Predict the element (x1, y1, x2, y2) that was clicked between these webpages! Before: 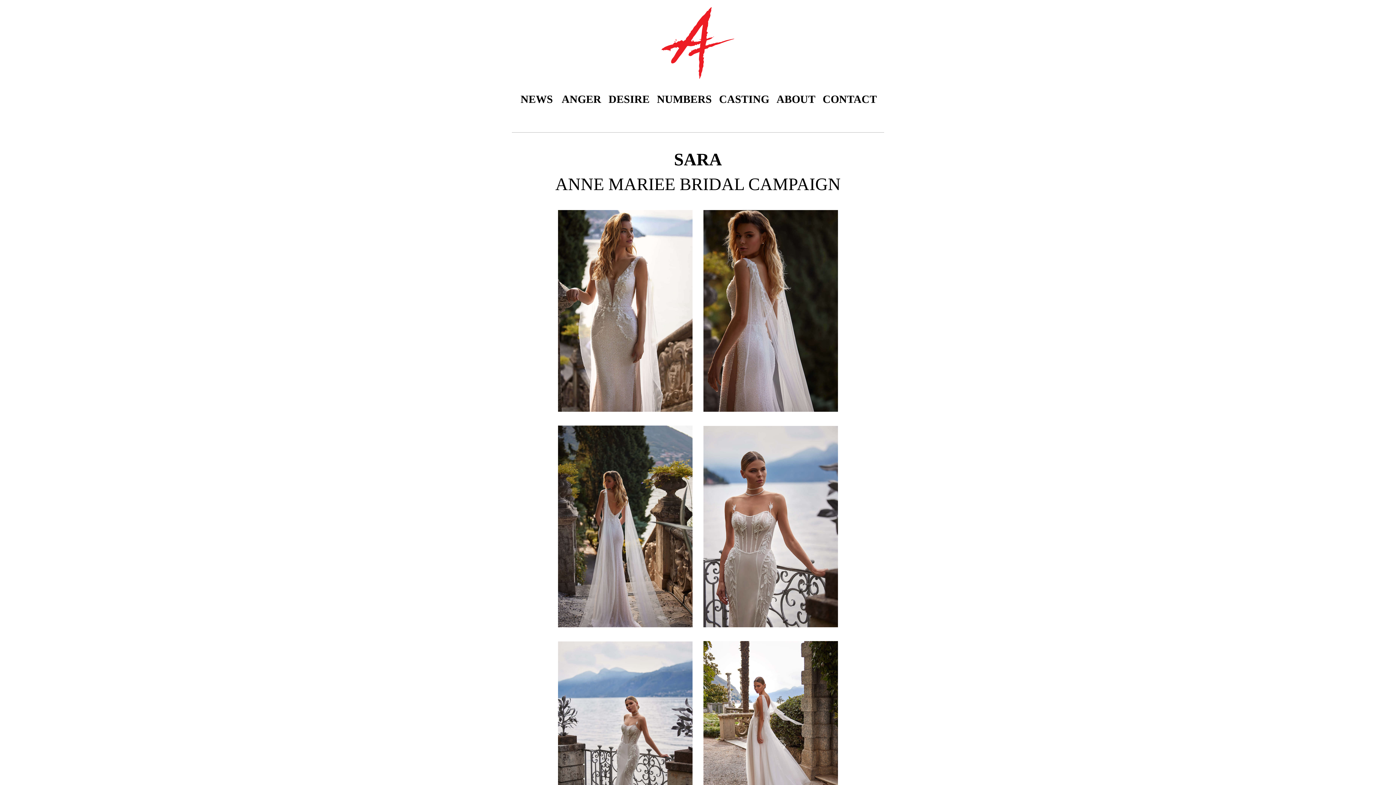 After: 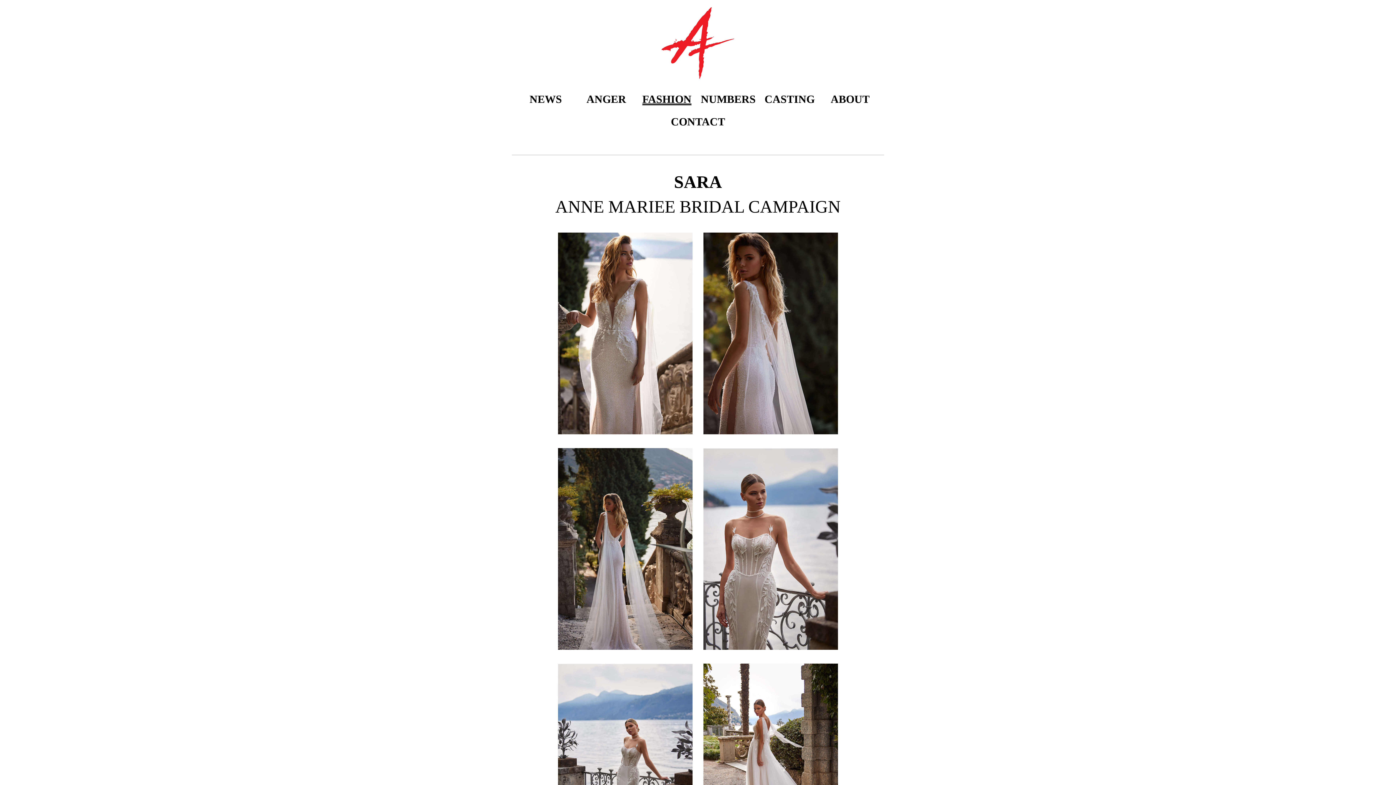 Action: label: DESIRE bbox: (608, 93, 649, 105)